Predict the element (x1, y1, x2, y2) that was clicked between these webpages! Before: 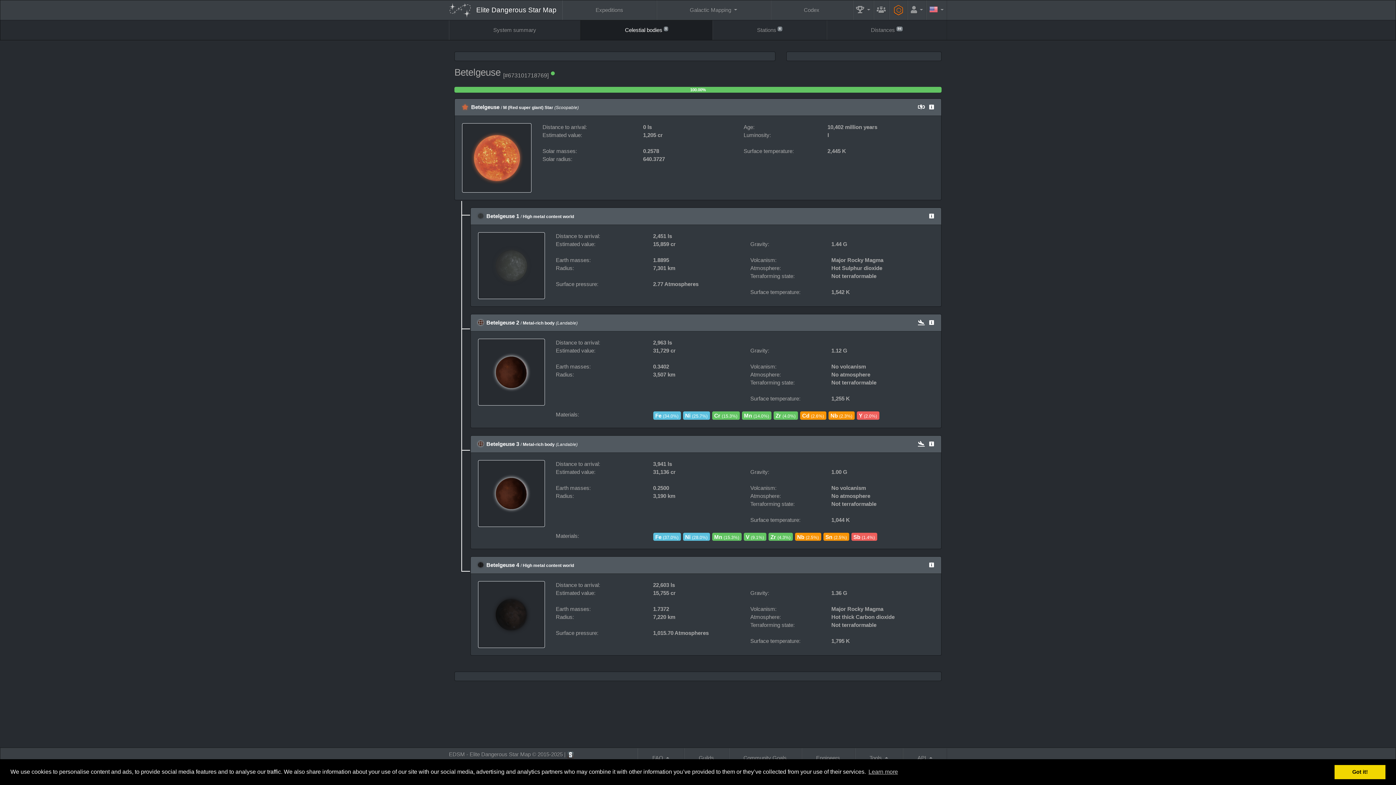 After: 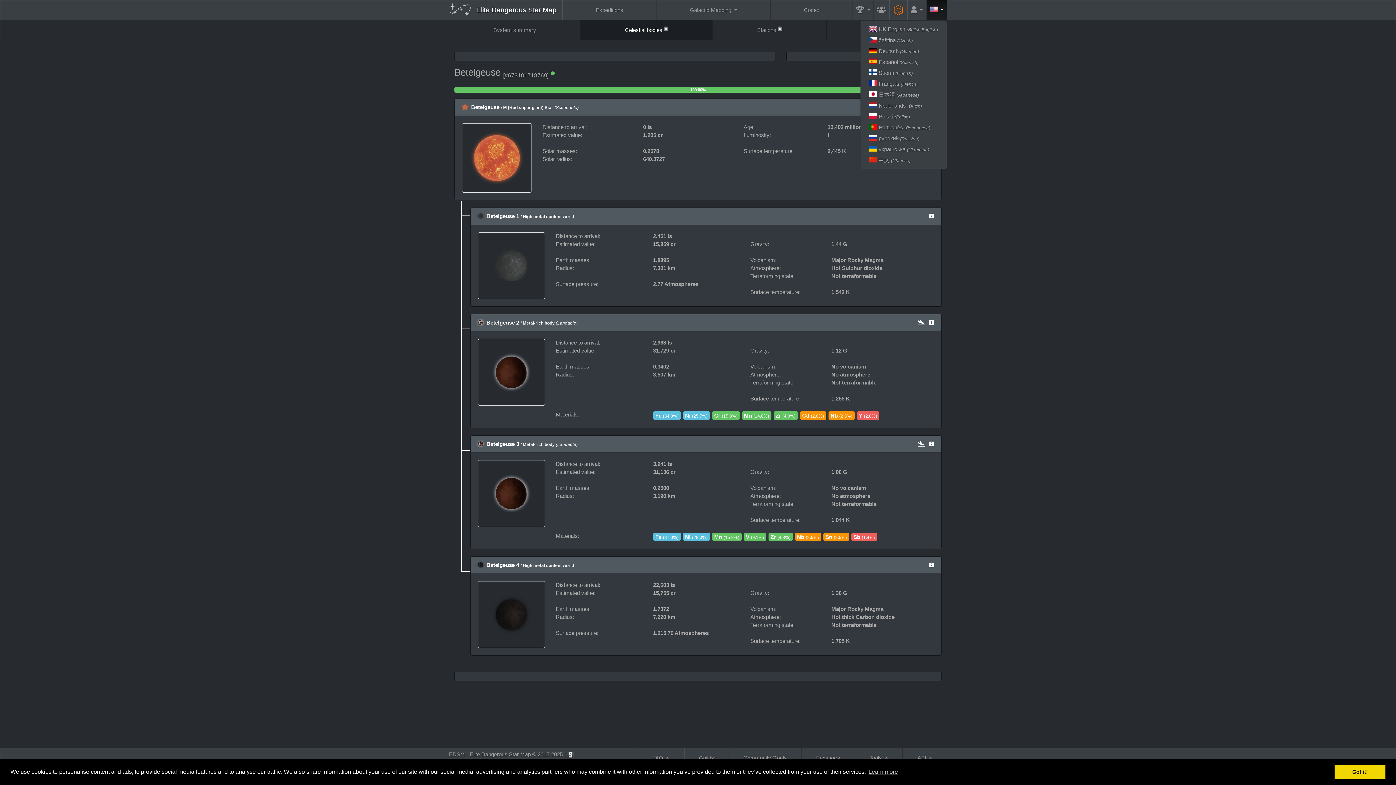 Action: bbox: (926, 0, 947, 20) label:  